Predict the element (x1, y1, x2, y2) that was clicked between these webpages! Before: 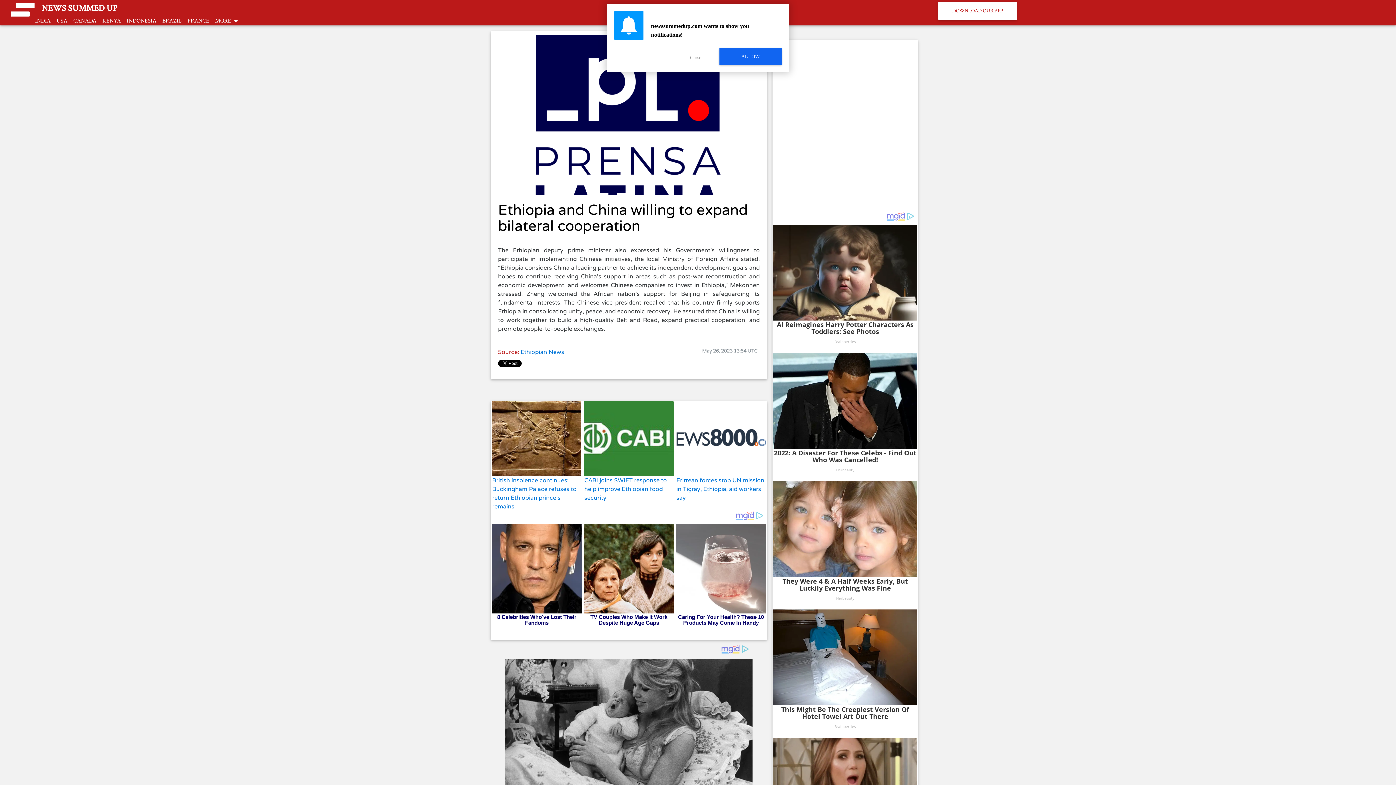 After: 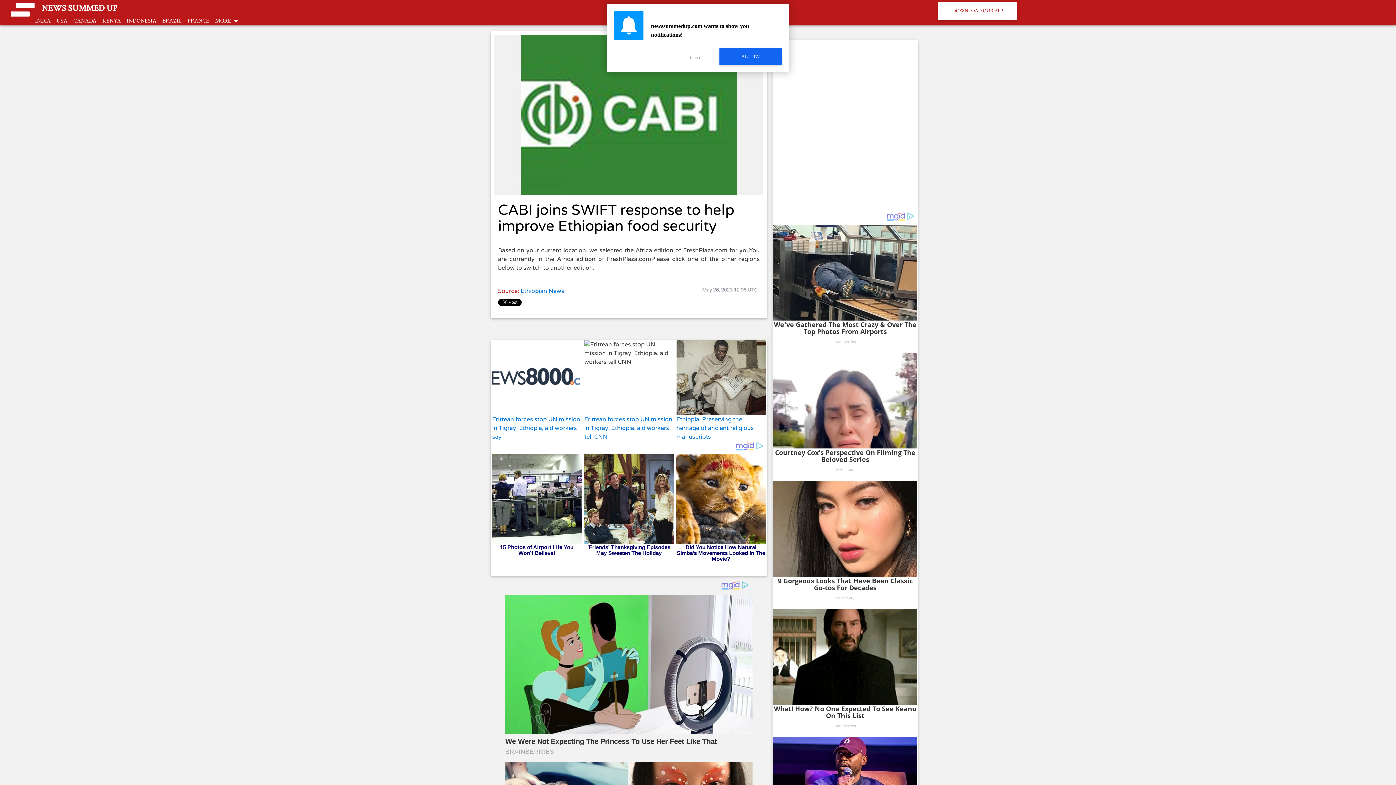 Action: label: CABI joins SWIFT response to help improve Ethiopian food security bbox: (584, 477, 667, 501)